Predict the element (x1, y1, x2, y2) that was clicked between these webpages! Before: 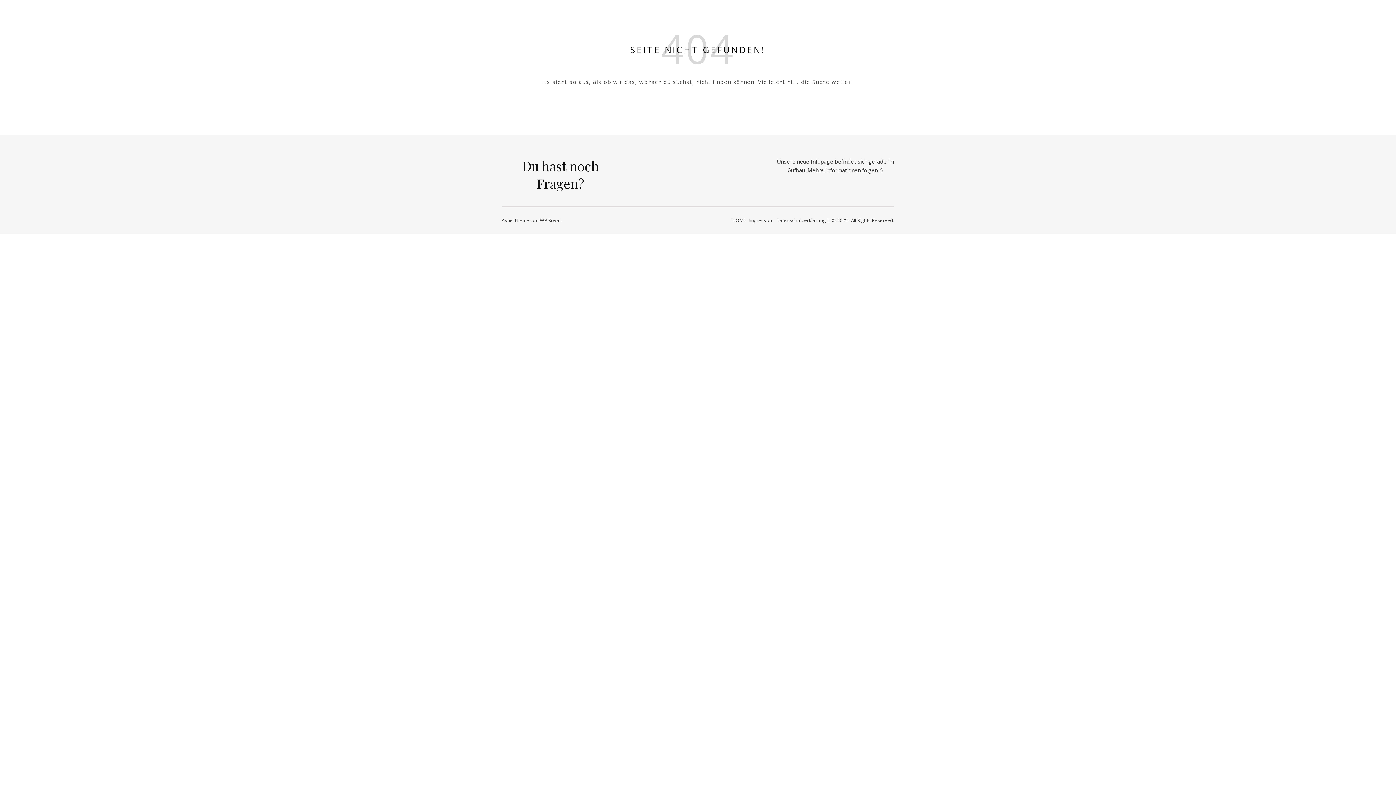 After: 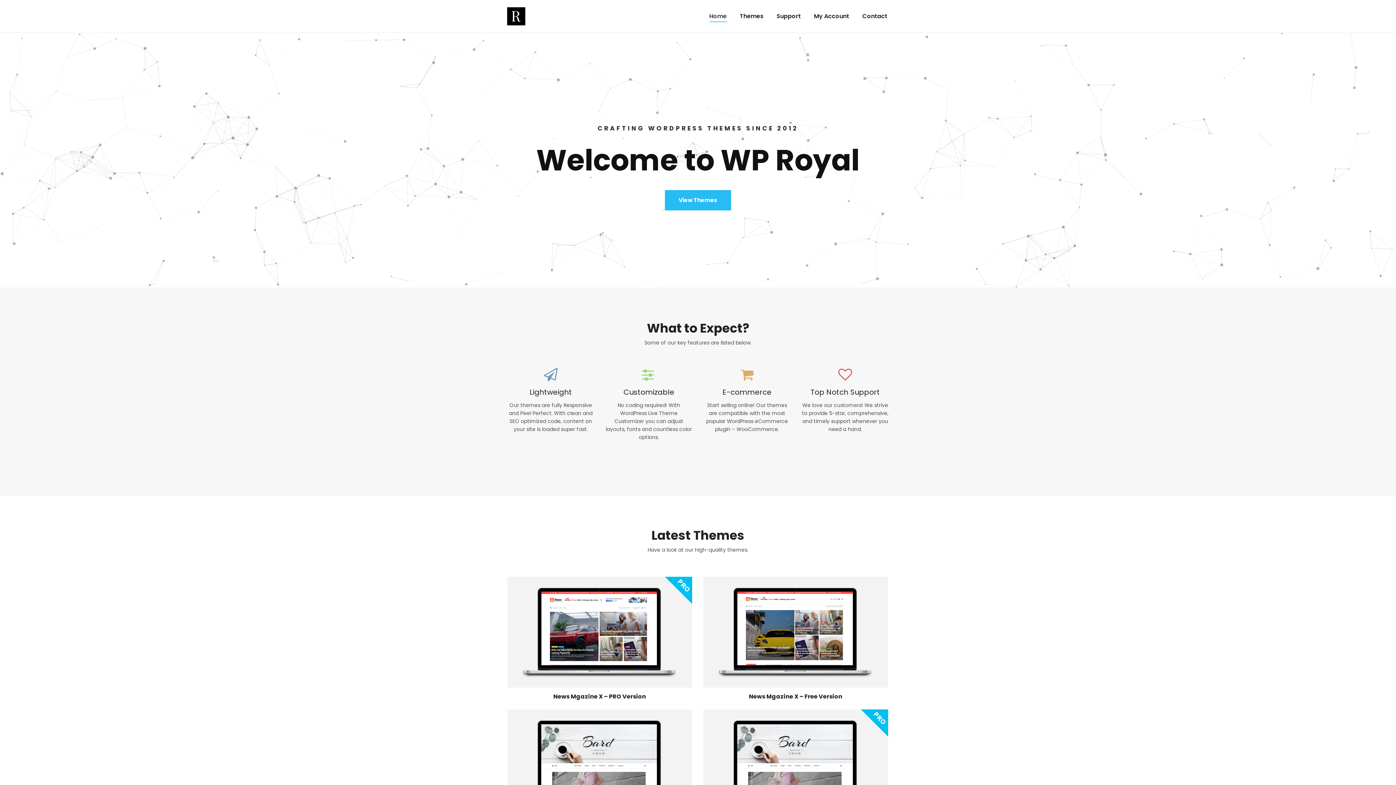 Action: bbox: (540, 217, 560, 223) label: WP Royal